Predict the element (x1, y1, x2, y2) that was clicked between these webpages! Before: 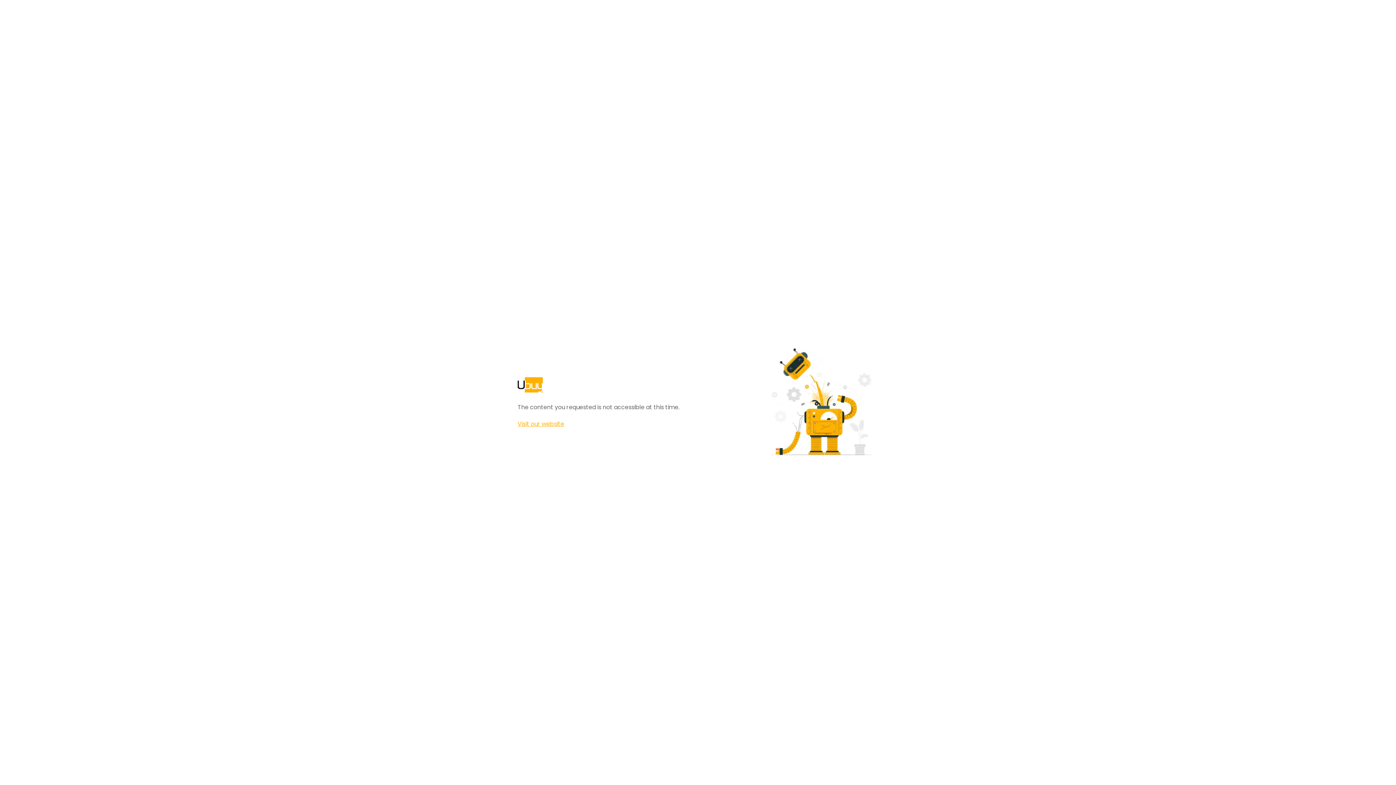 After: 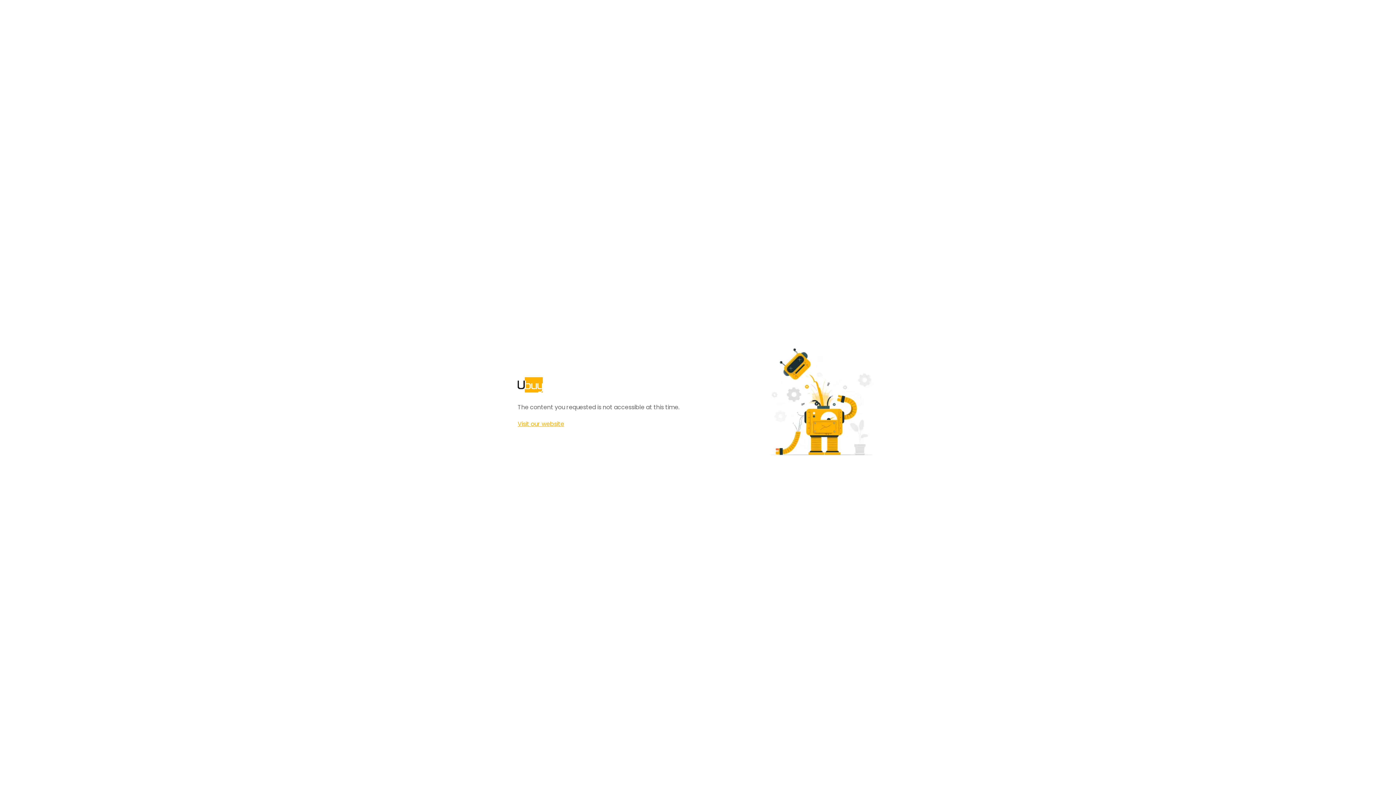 Action: label: Visit our website bbox: (517, 420, 564, 428)